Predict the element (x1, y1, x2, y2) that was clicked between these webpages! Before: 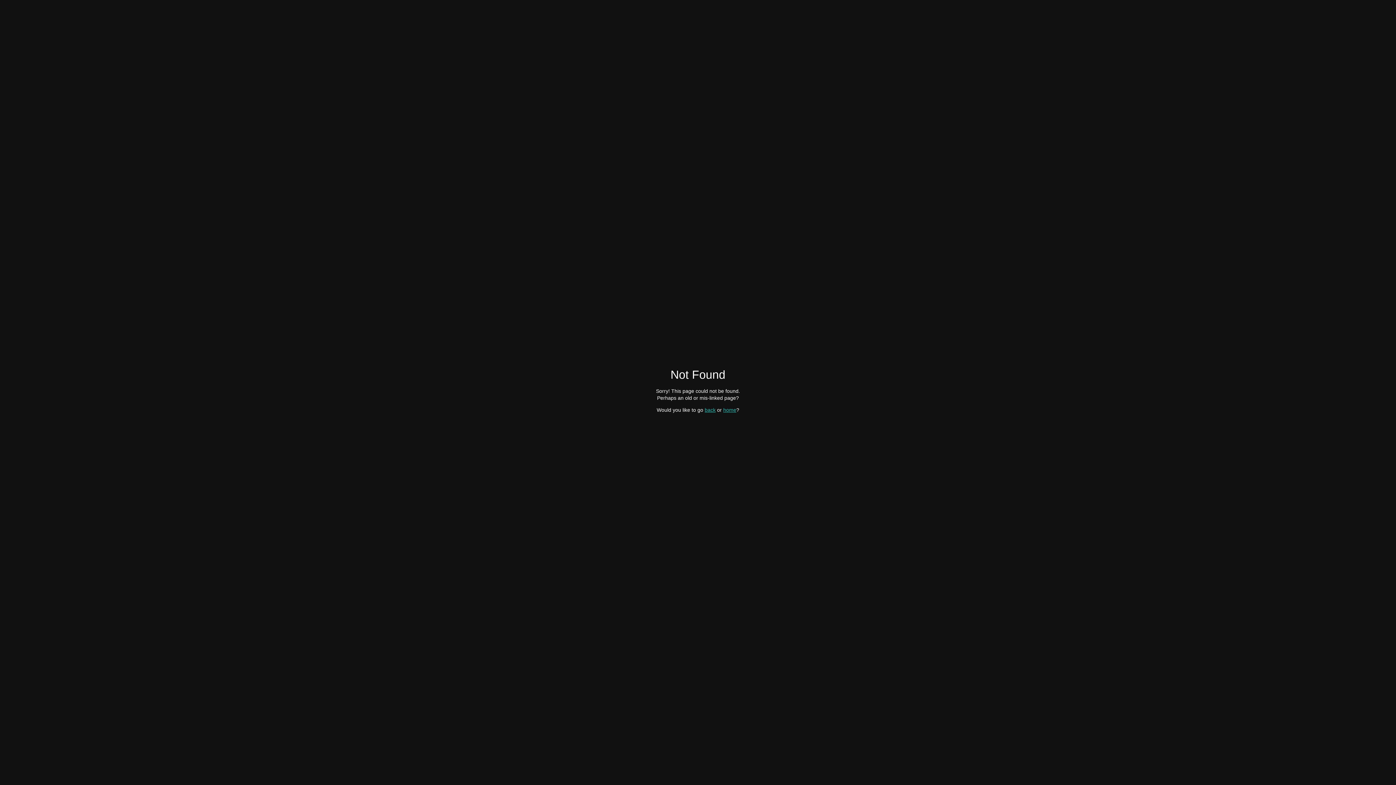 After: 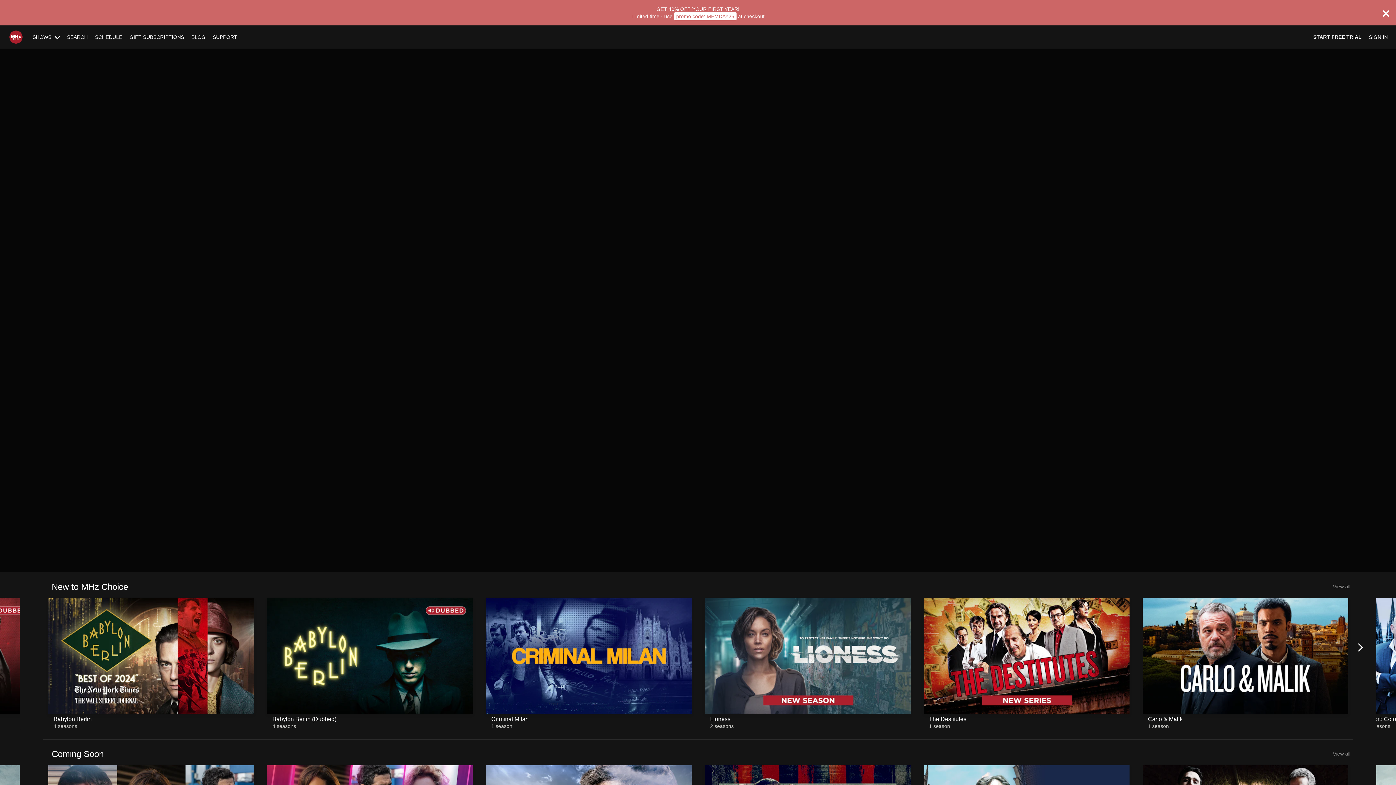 Action: label: home bbox: (723, 407, 736, 412)